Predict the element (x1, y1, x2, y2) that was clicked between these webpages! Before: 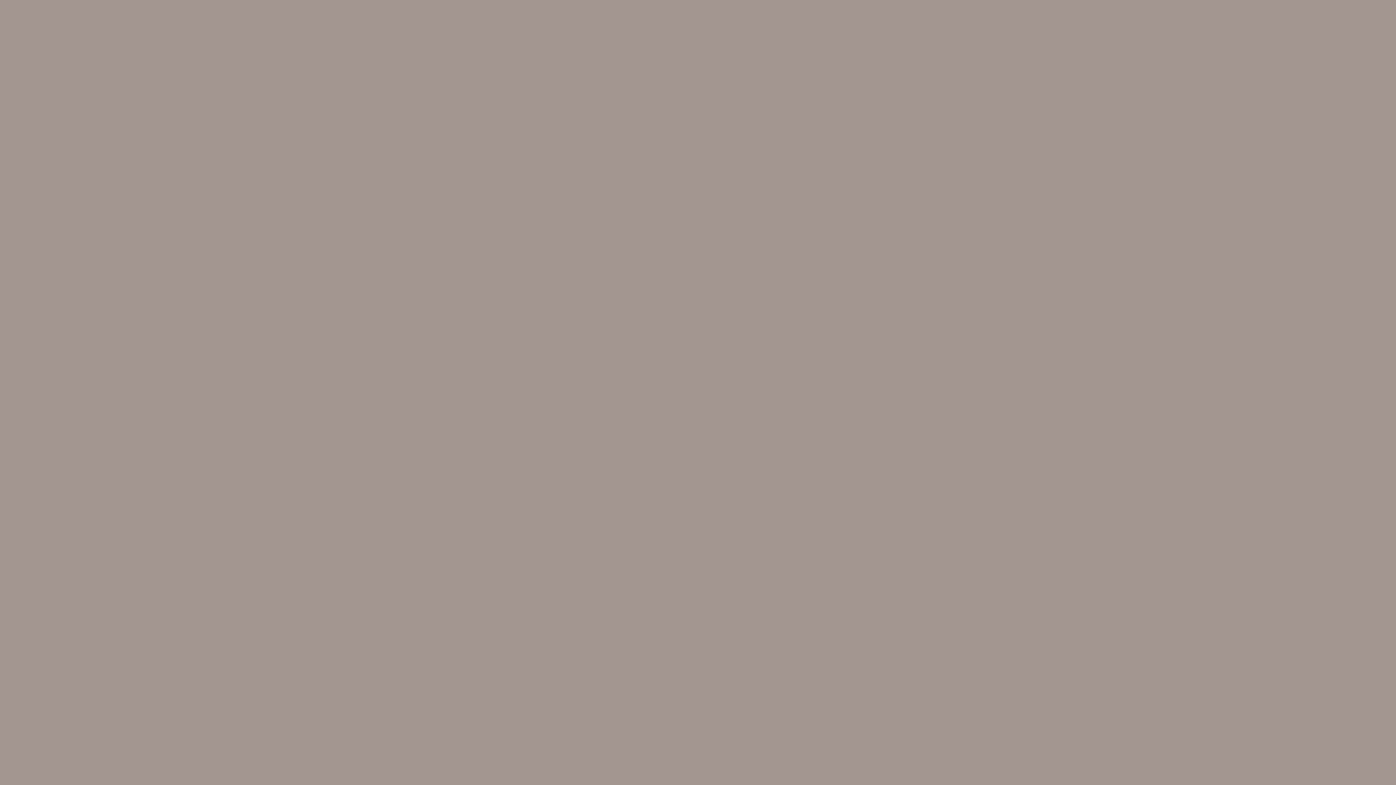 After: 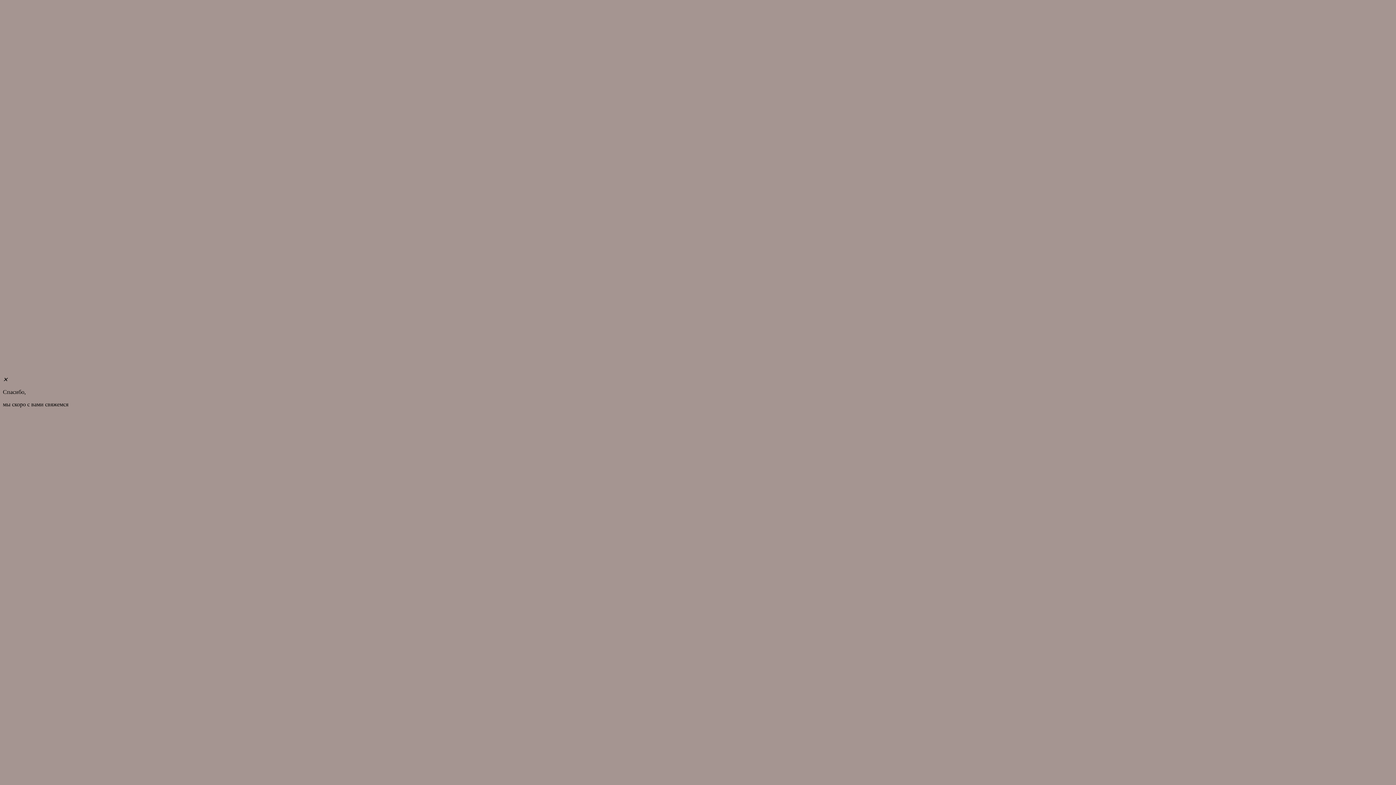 Action: bbox: (2, 68, 46, 74) label: См. все контакты